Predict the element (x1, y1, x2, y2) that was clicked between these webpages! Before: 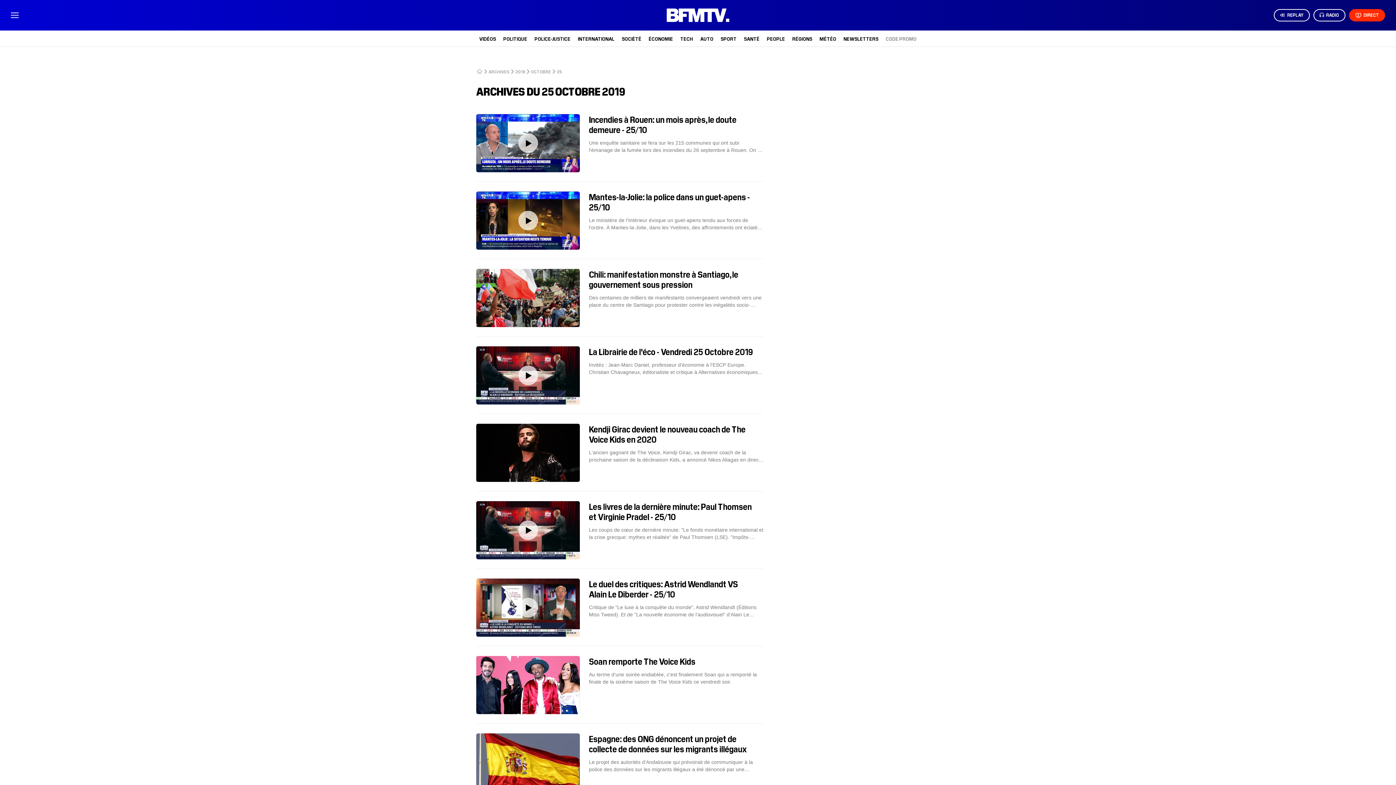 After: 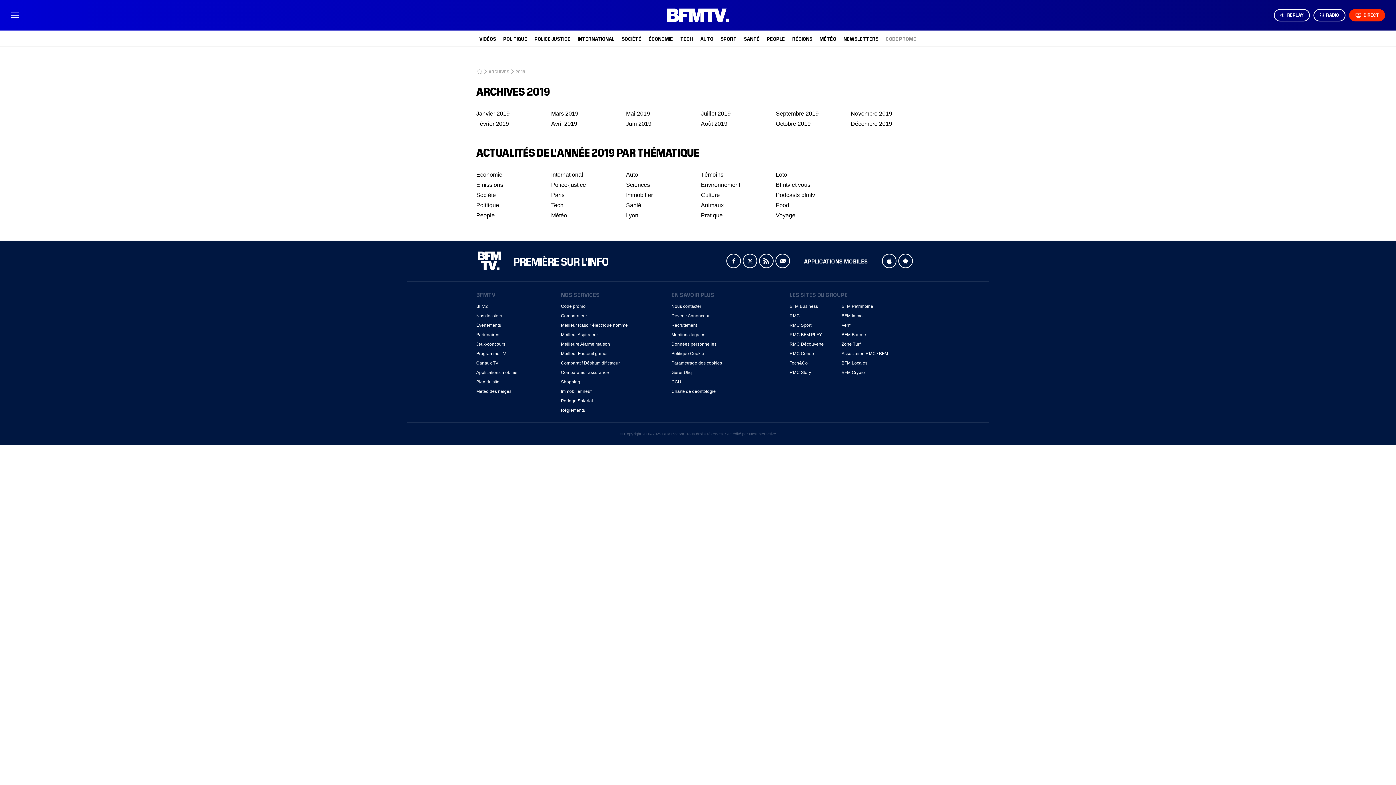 Action: label: 2019 bbox: (515, 68, 525, 74)